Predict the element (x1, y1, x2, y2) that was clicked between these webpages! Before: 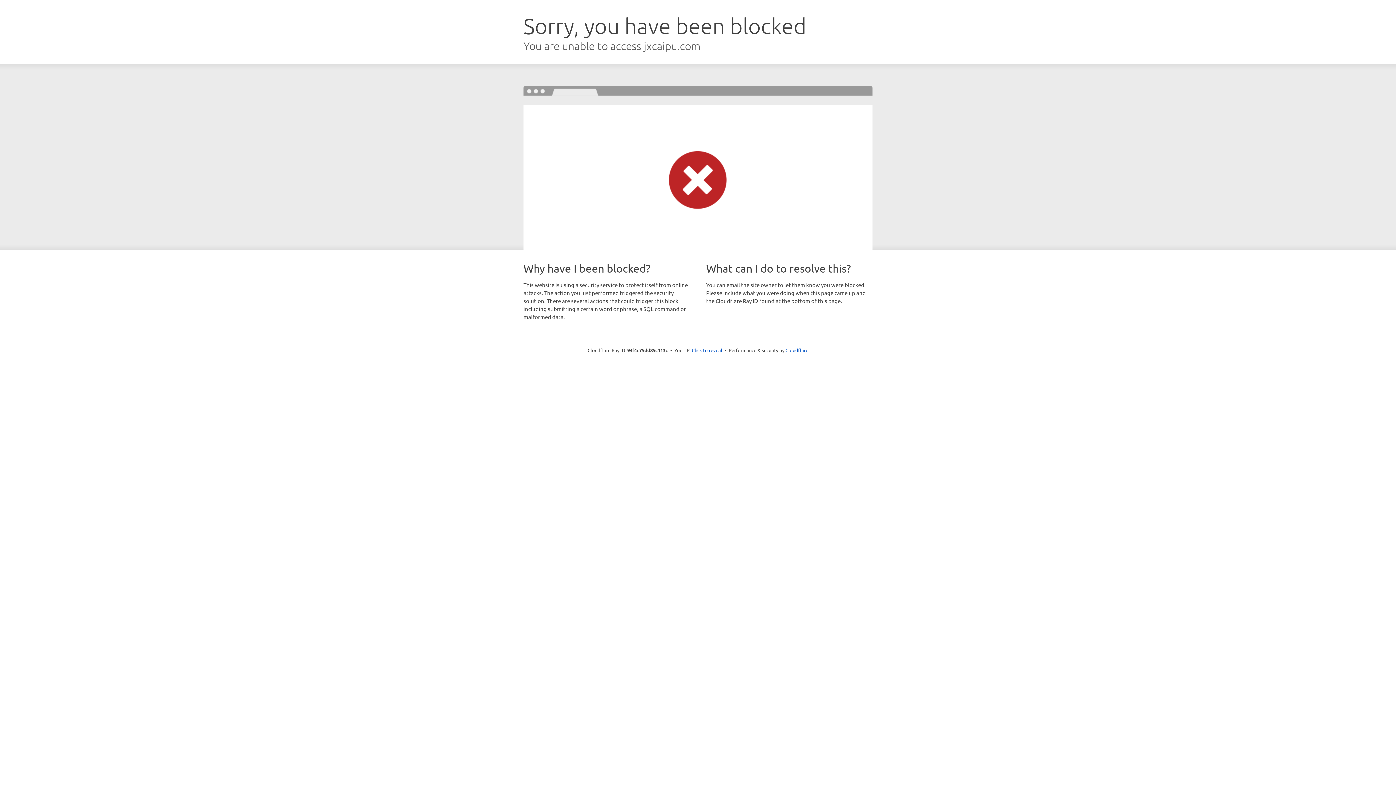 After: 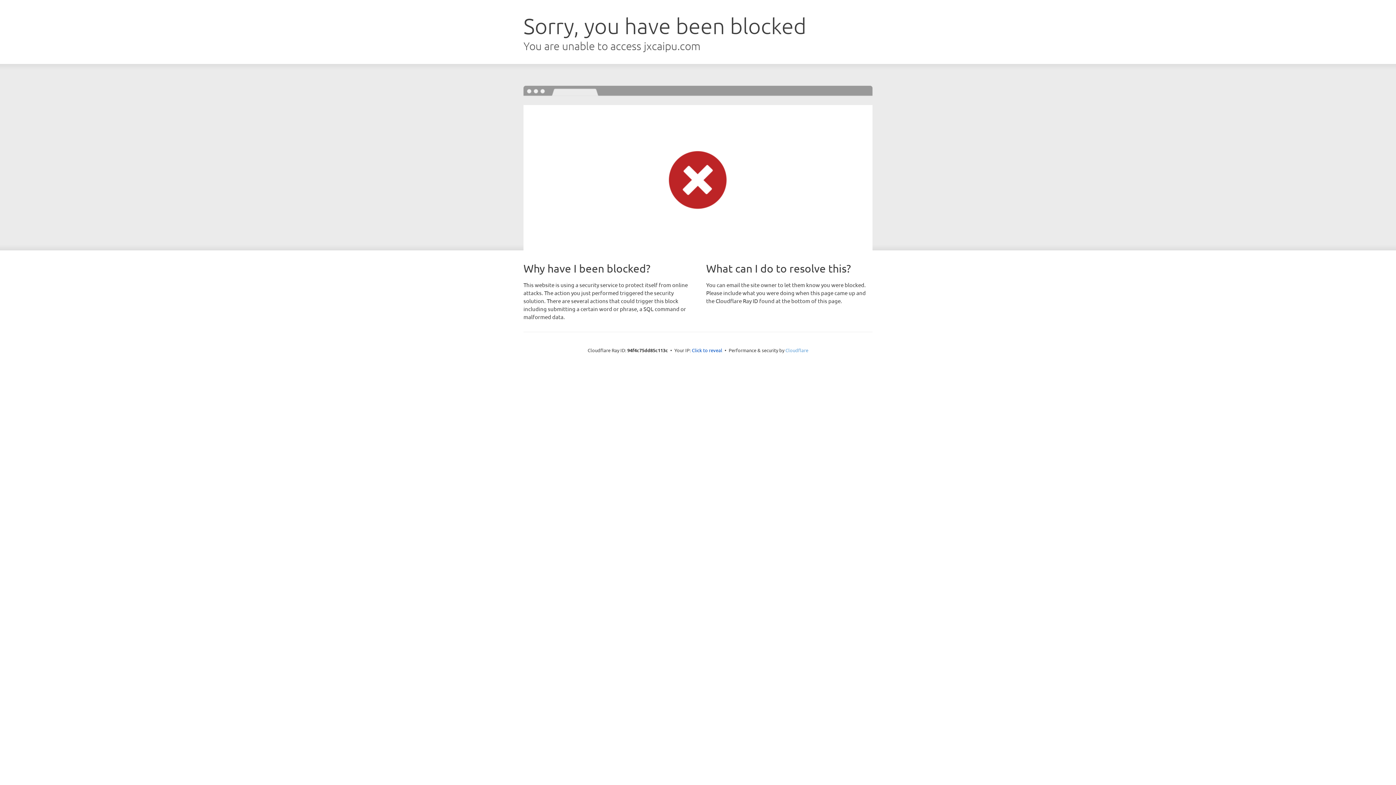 Action: bbox: (785, 347, 808, 353) label: Cloudflare